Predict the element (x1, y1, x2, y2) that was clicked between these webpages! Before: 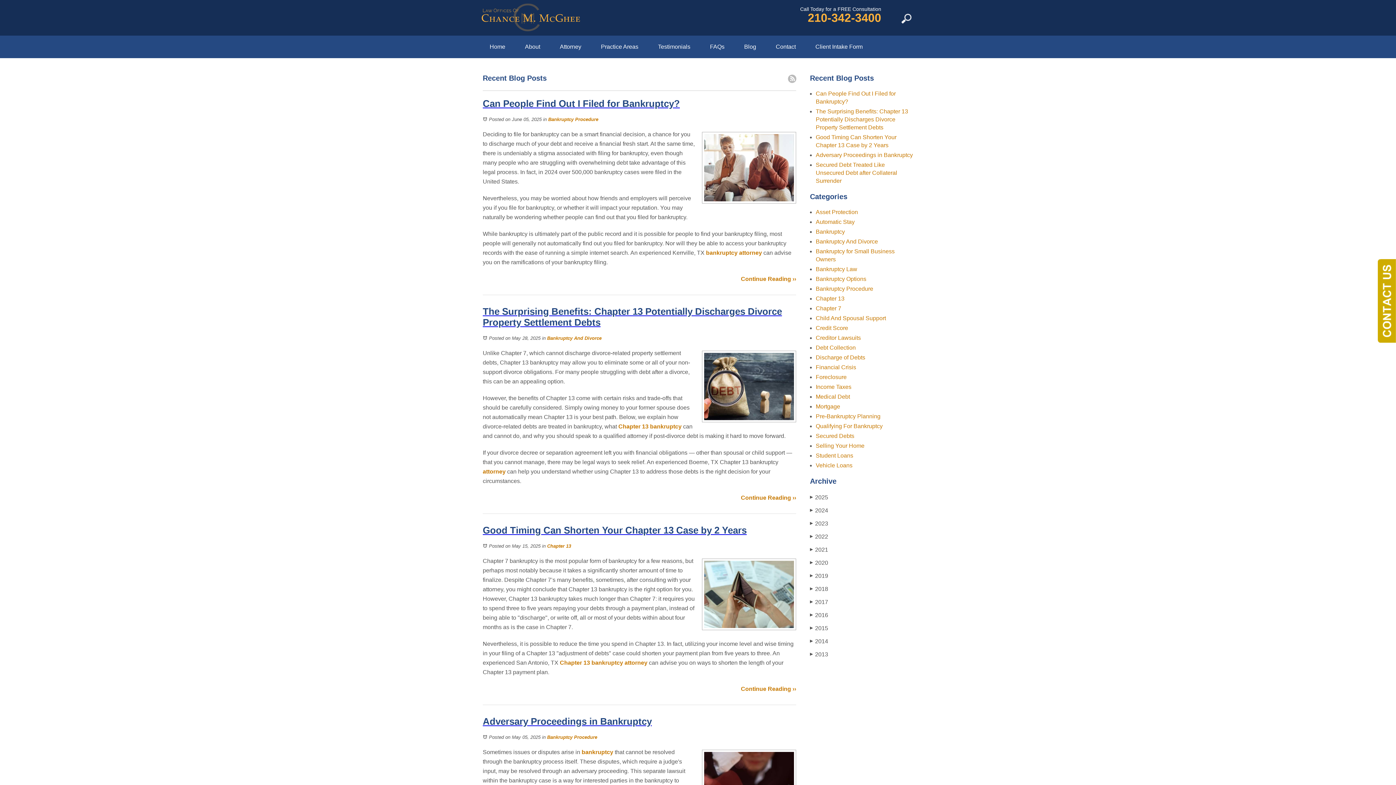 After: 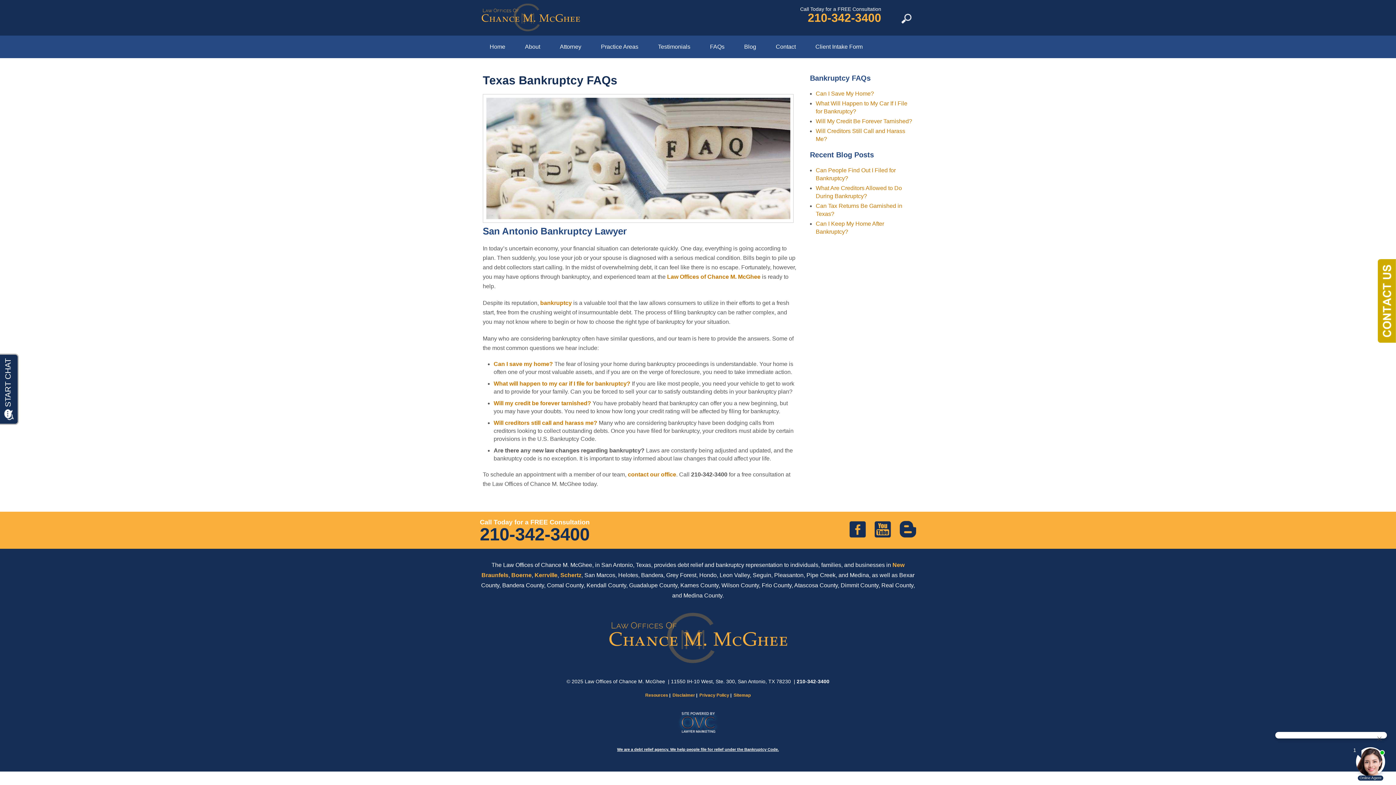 Action: bbox: (710, 43, 724, 49) label: FAQs